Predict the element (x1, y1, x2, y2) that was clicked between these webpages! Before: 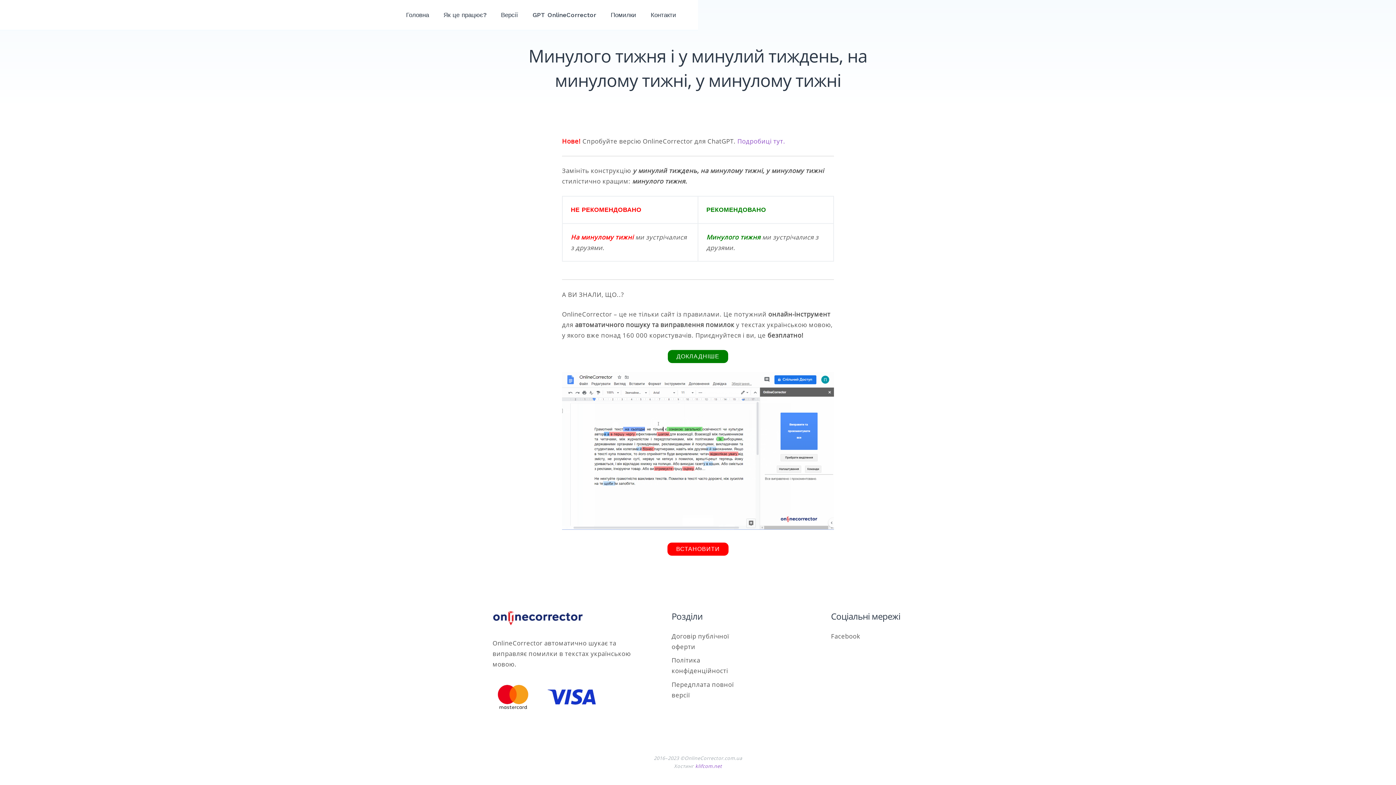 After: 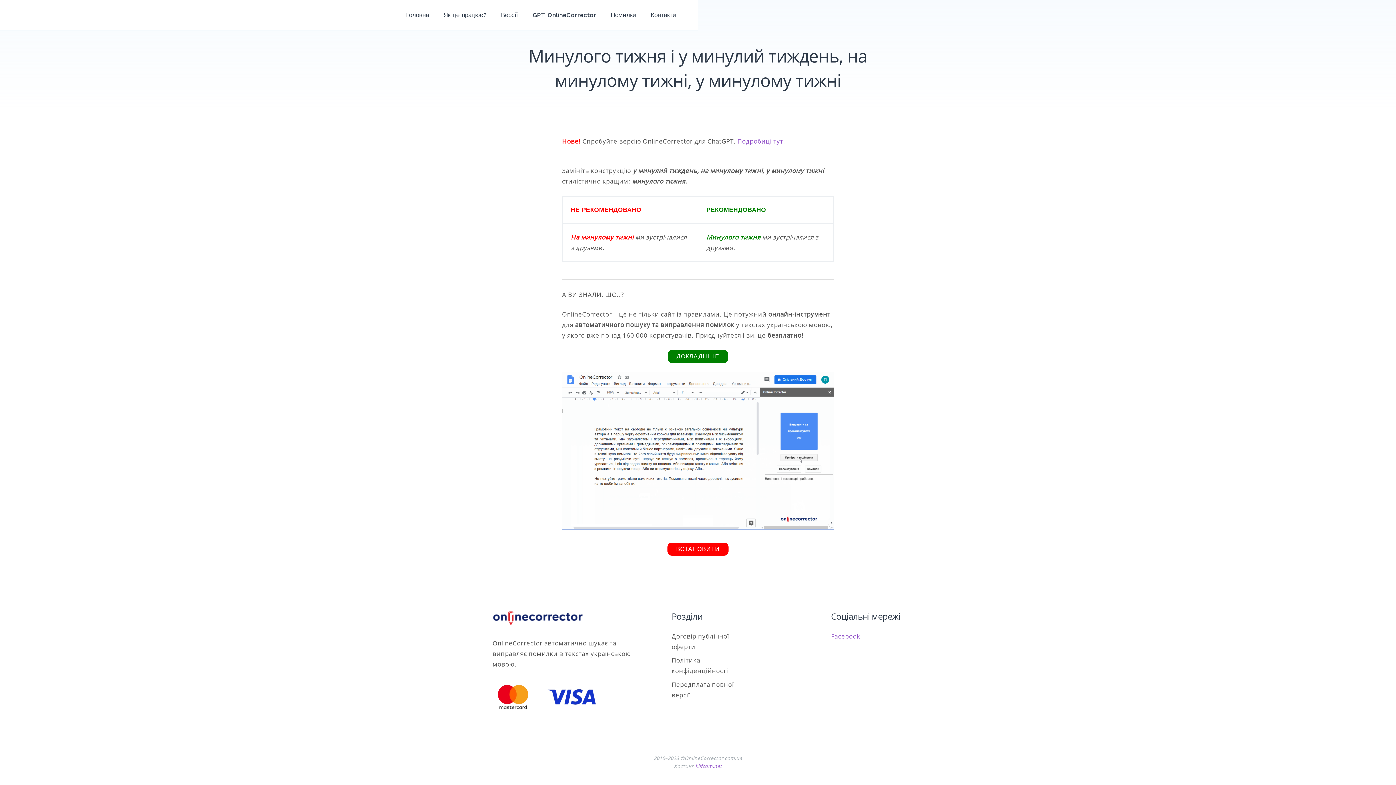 Action: label: Facebook bbox: (831, 632, 860, 640)